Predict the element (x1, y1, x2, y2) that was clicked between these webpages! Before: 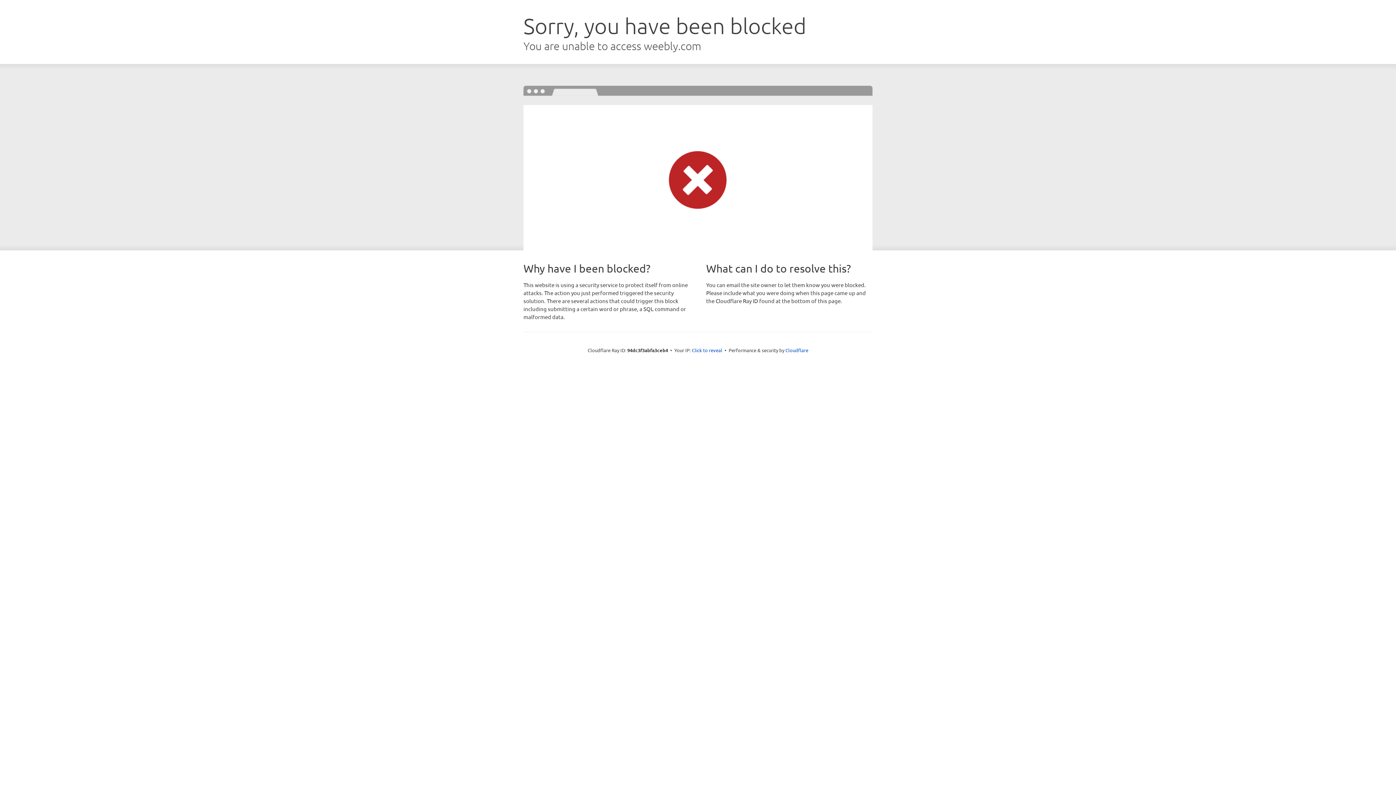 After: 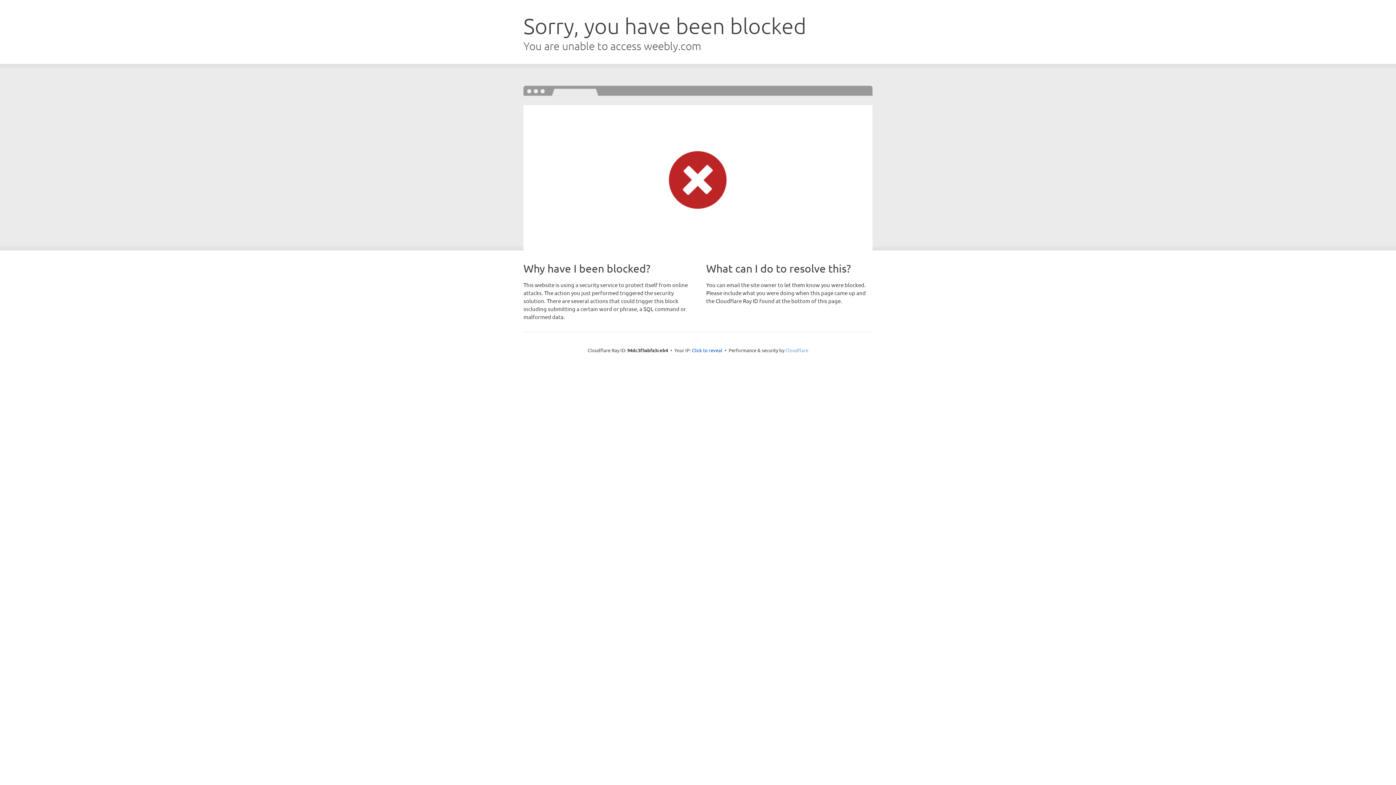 Action: bbox: (785, 347, 808, 353) label: Cloudflare